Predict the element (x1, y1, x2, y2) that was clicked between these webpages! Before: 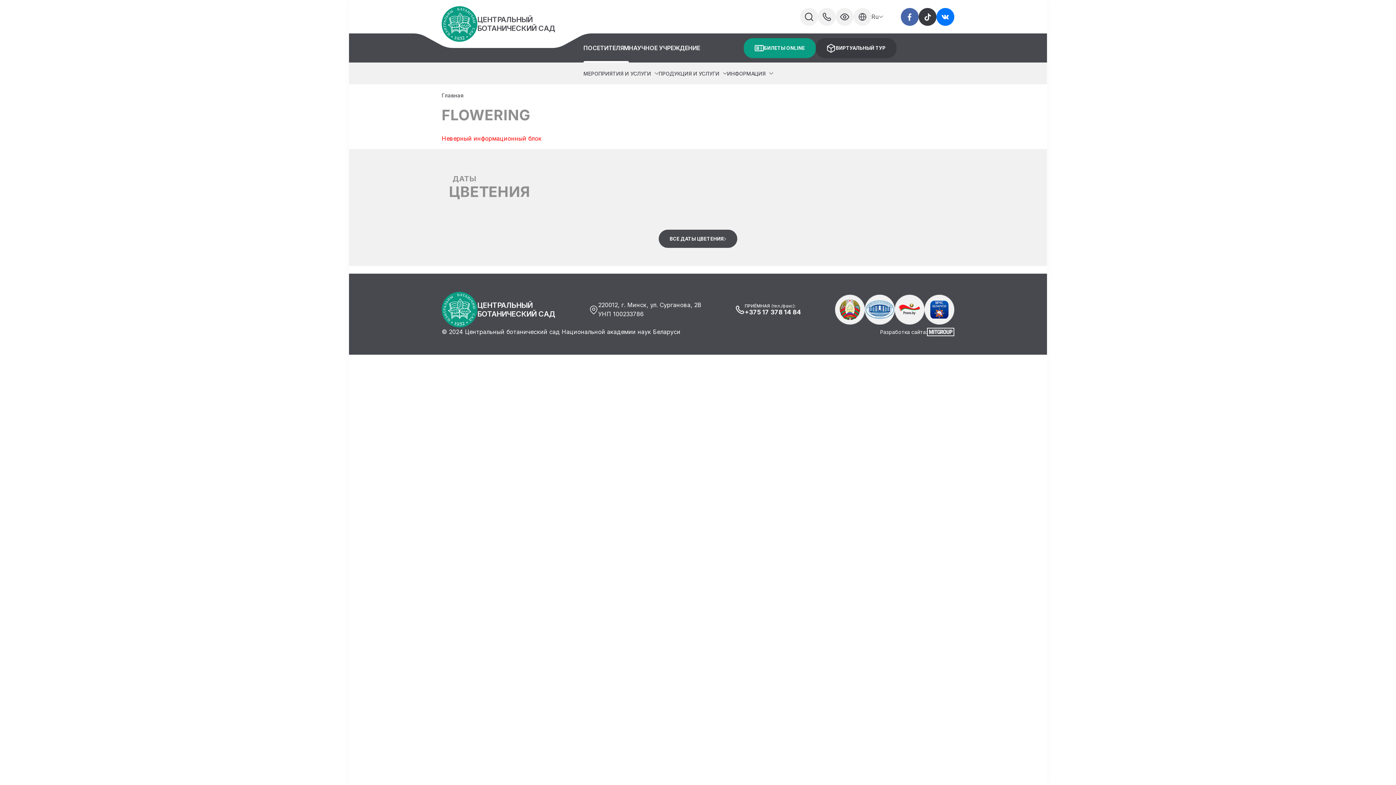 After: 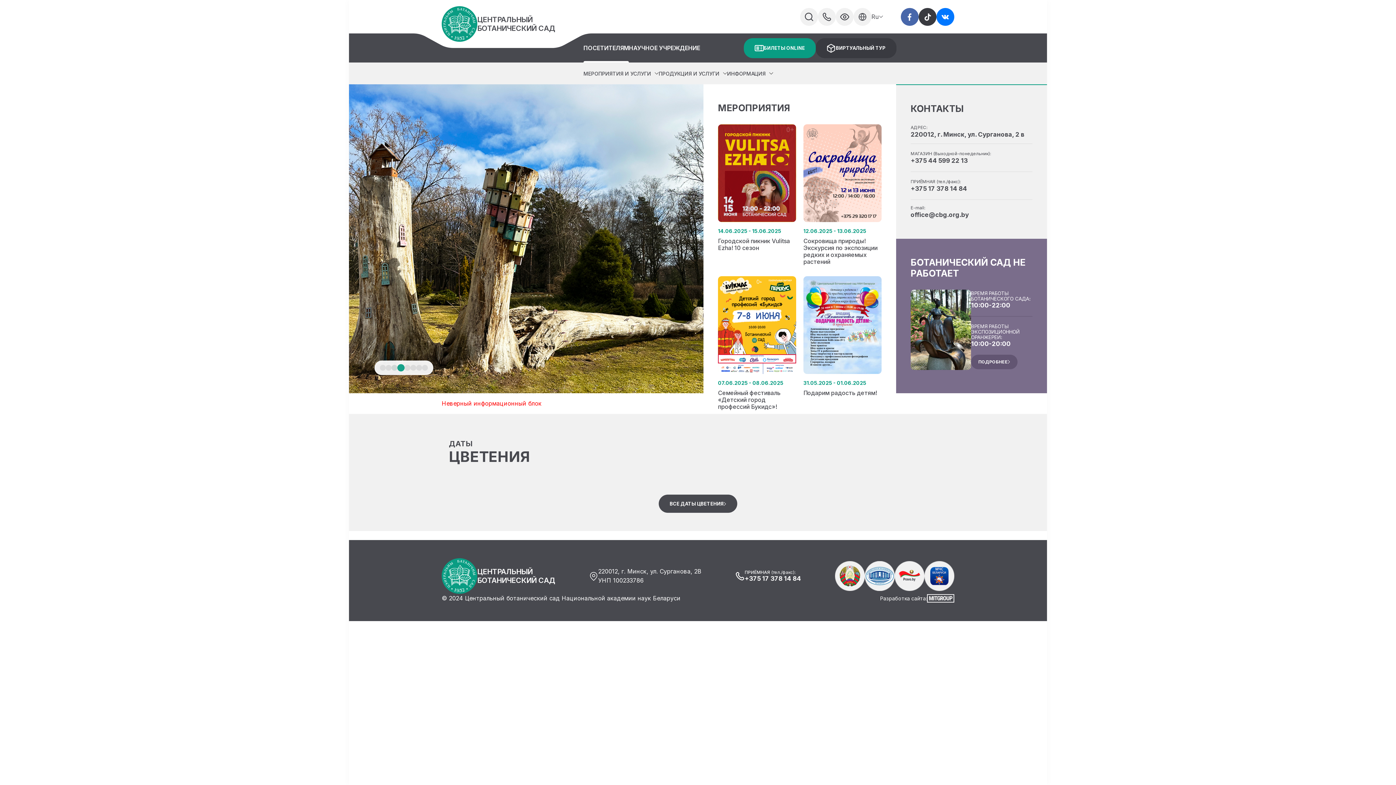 Action: bbox: (800, 7, 818, 25)